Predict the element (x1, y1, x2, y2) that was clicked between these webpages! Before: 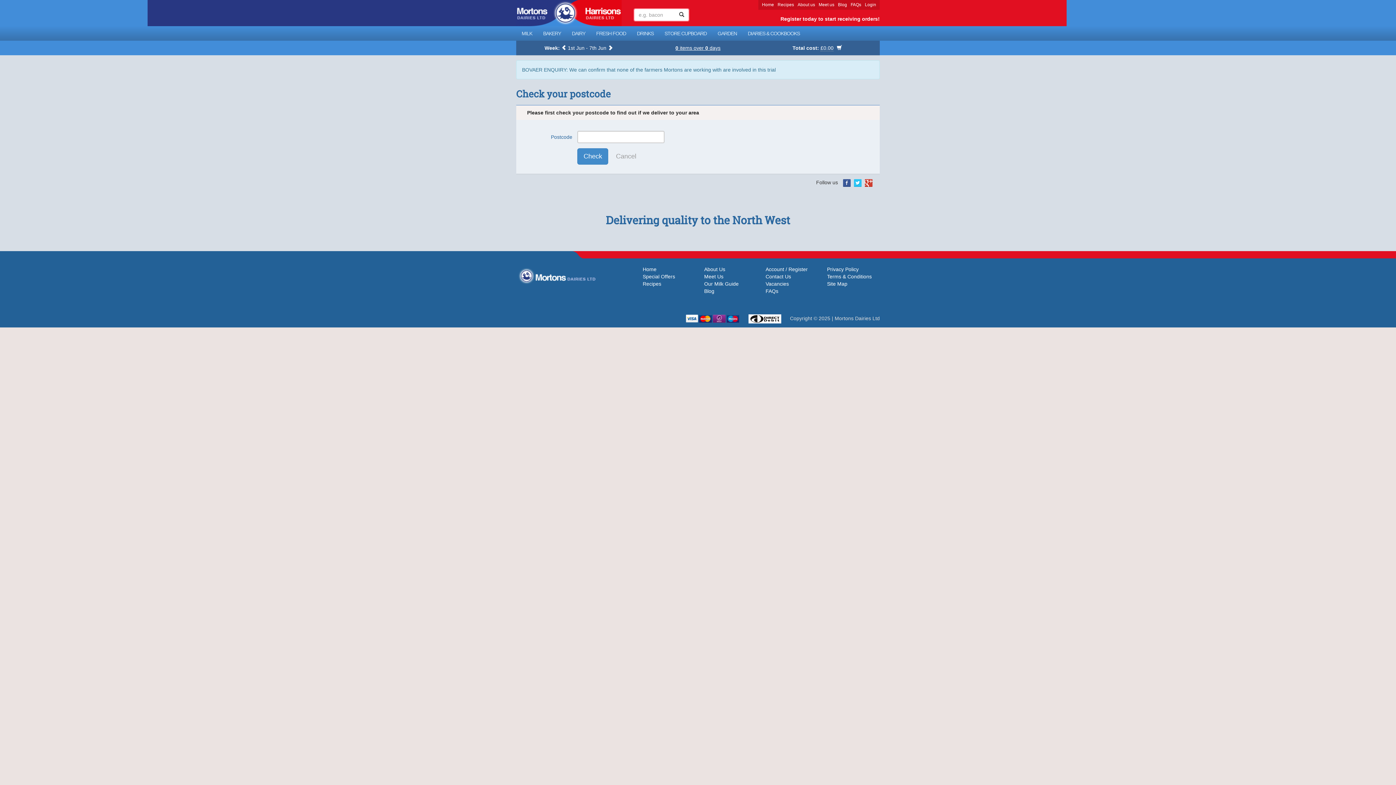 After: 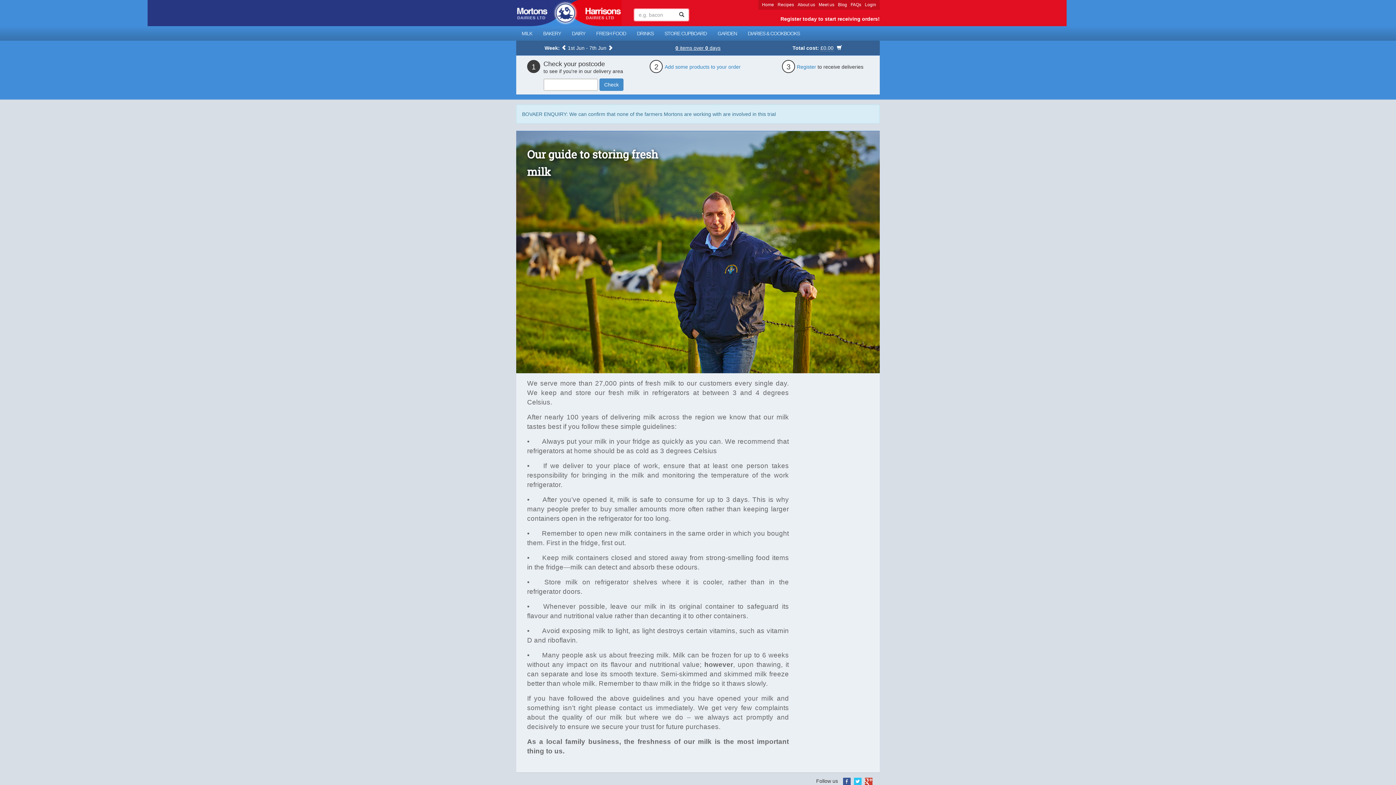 Action: bbox: (704, 281, 738, 286) label: Our Milk Guide